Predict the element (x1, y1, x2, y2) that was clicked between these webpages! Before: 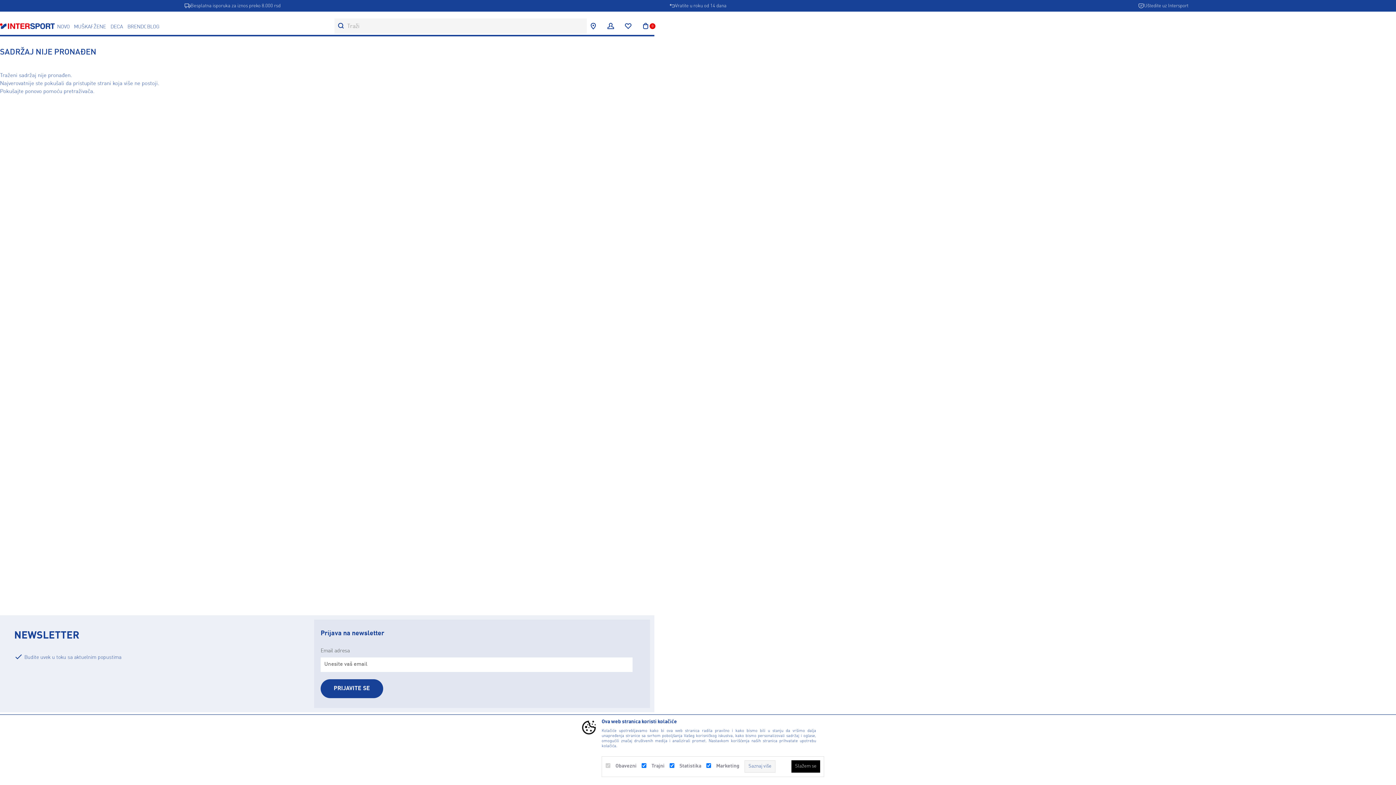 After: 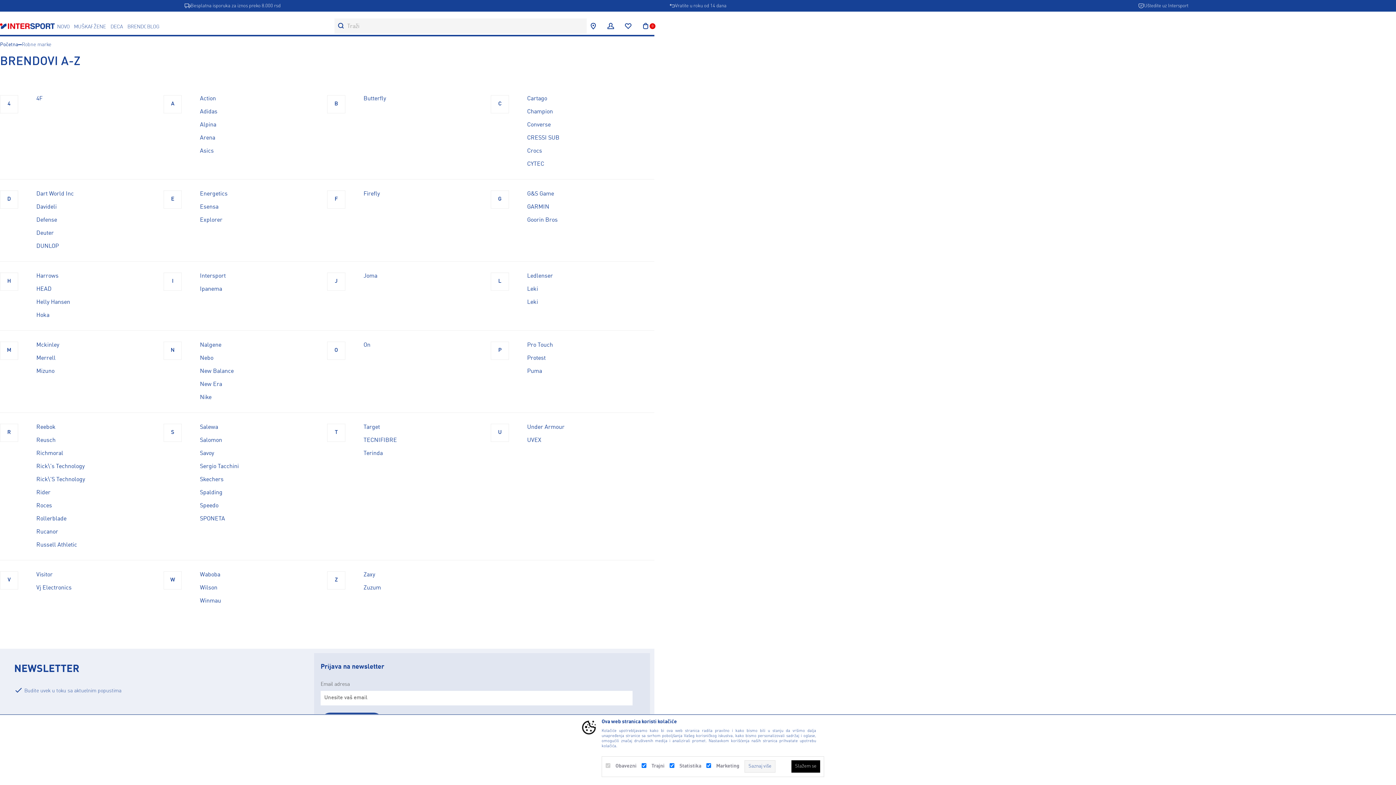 Action: label: BRENDOVI bbox: (127, 18, 151, 34)